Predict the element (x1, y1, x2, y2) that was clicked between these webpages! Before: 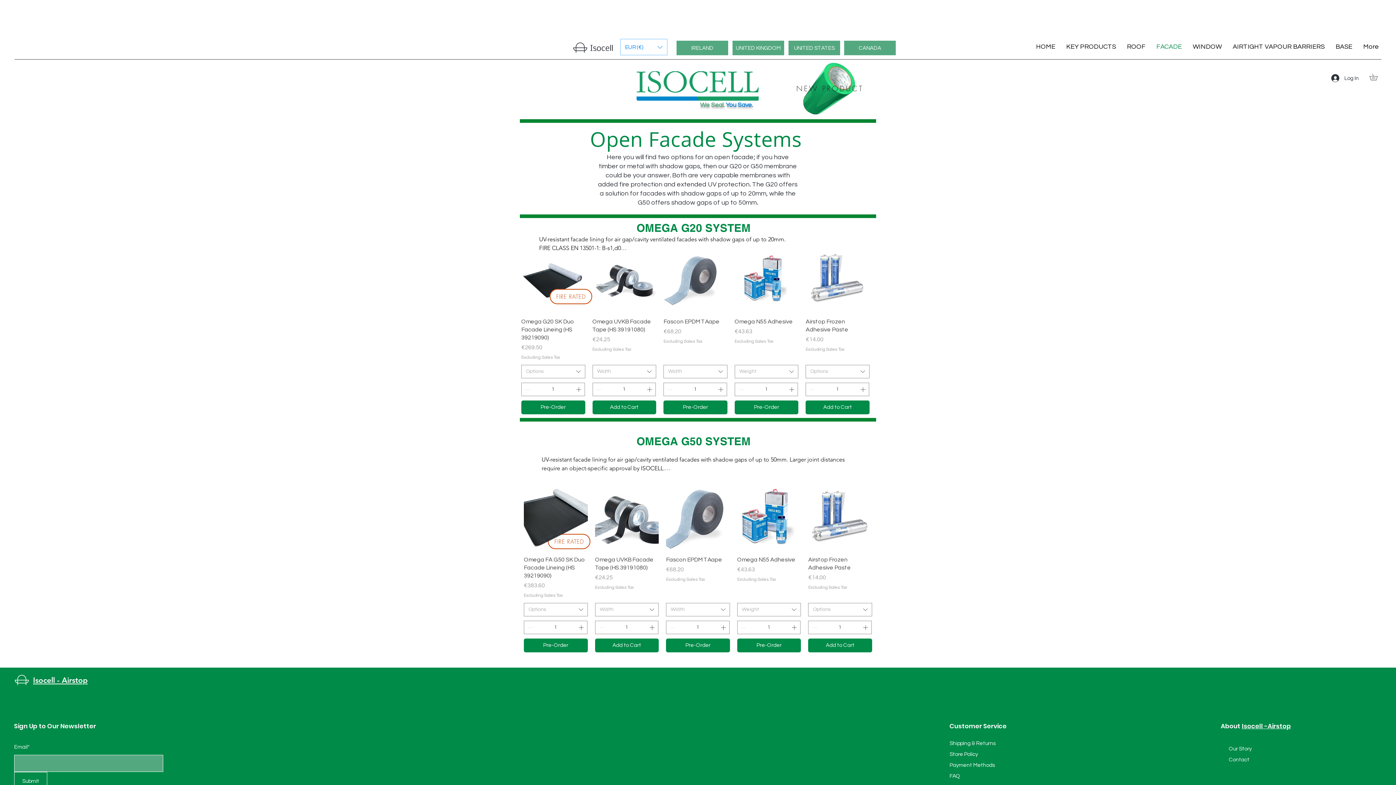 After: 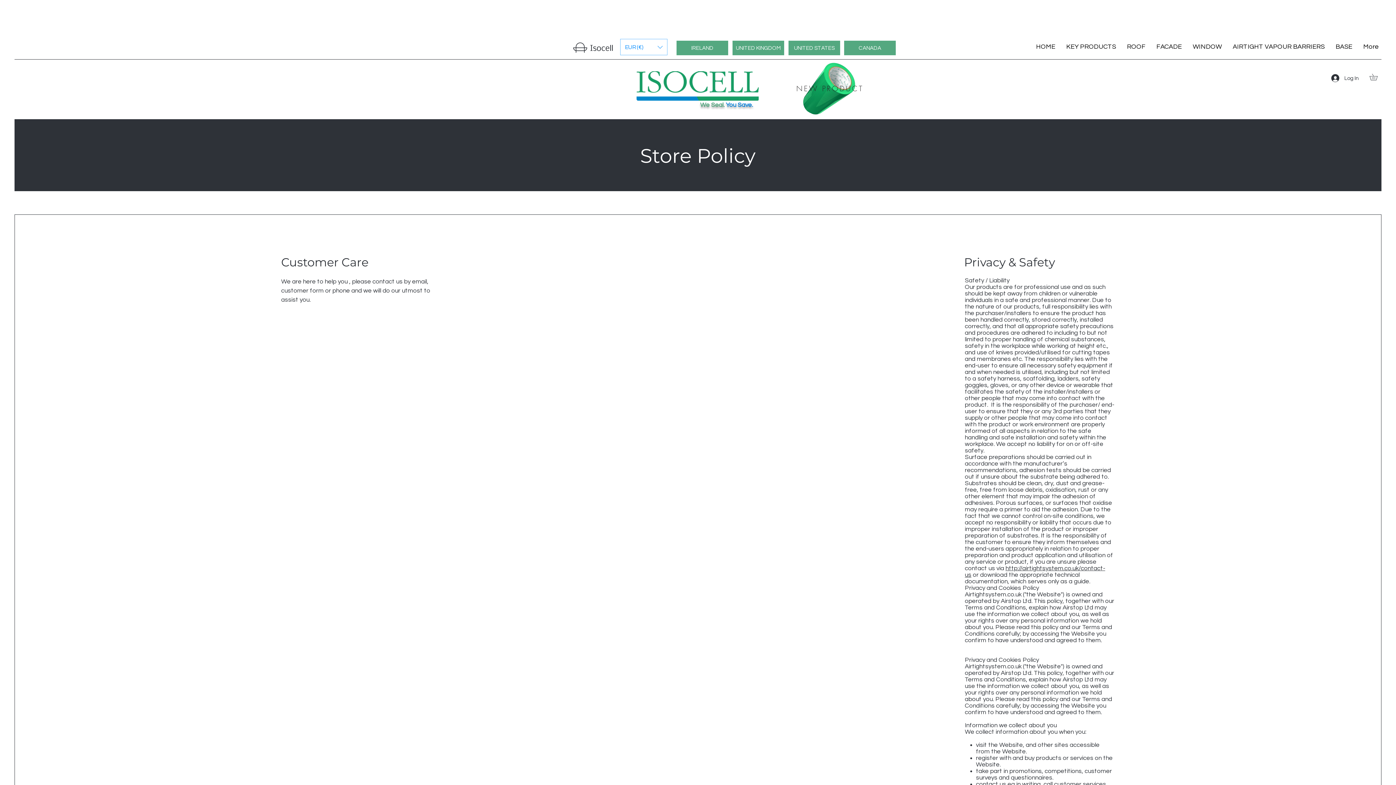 Action: bbox: (949, 752, 978, 757) label: Store Policy